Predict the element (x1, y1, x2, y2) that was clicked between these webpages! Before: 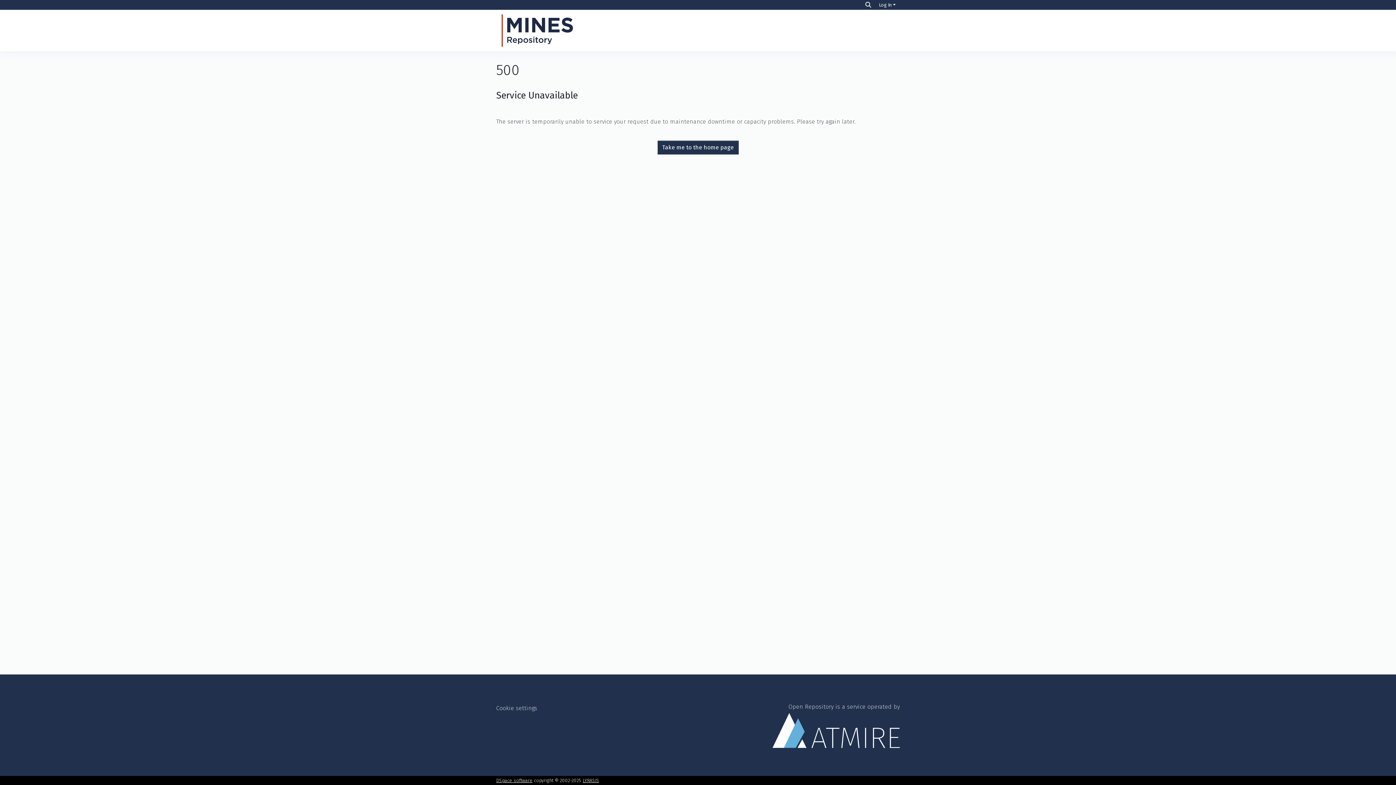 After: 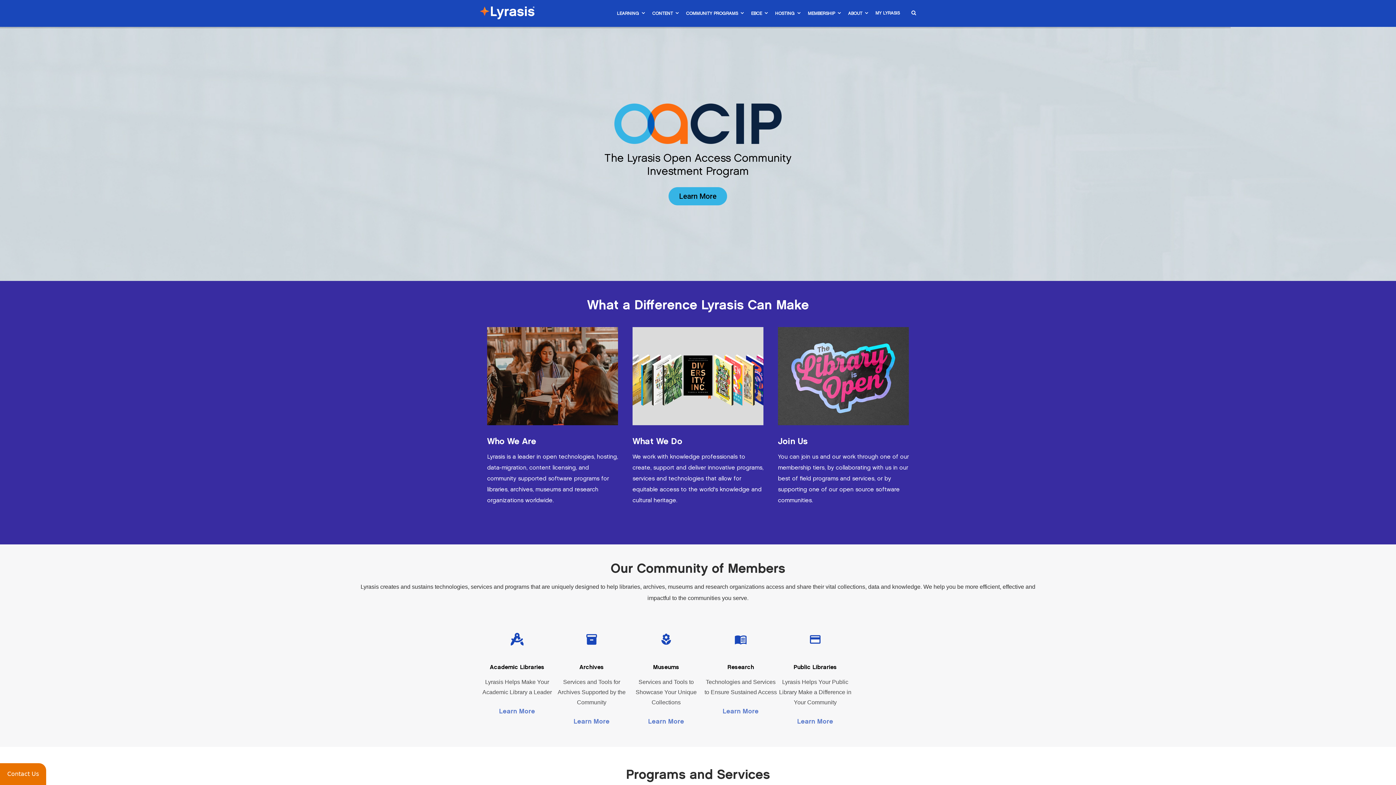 Action: label: LYRASIS bbox: (582, 778, 599, 783)